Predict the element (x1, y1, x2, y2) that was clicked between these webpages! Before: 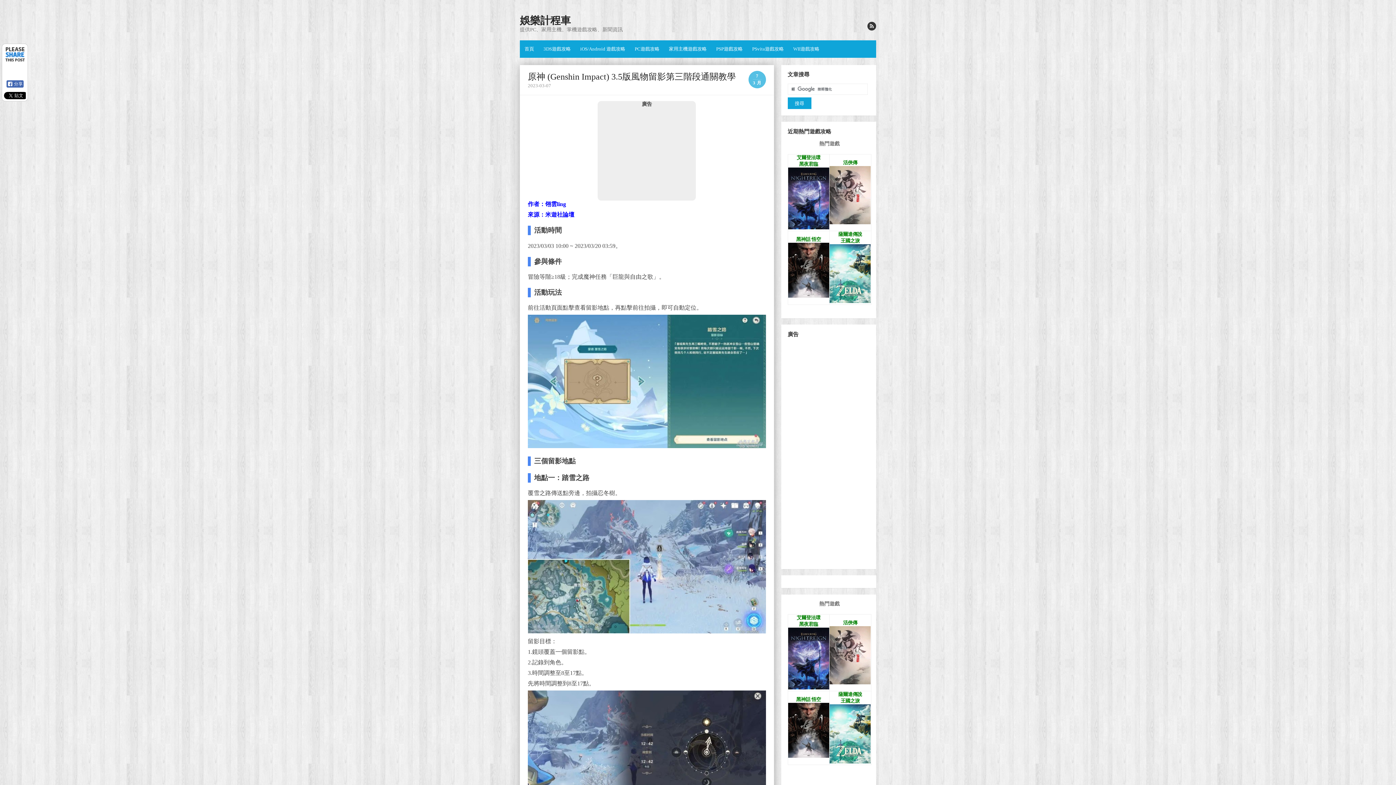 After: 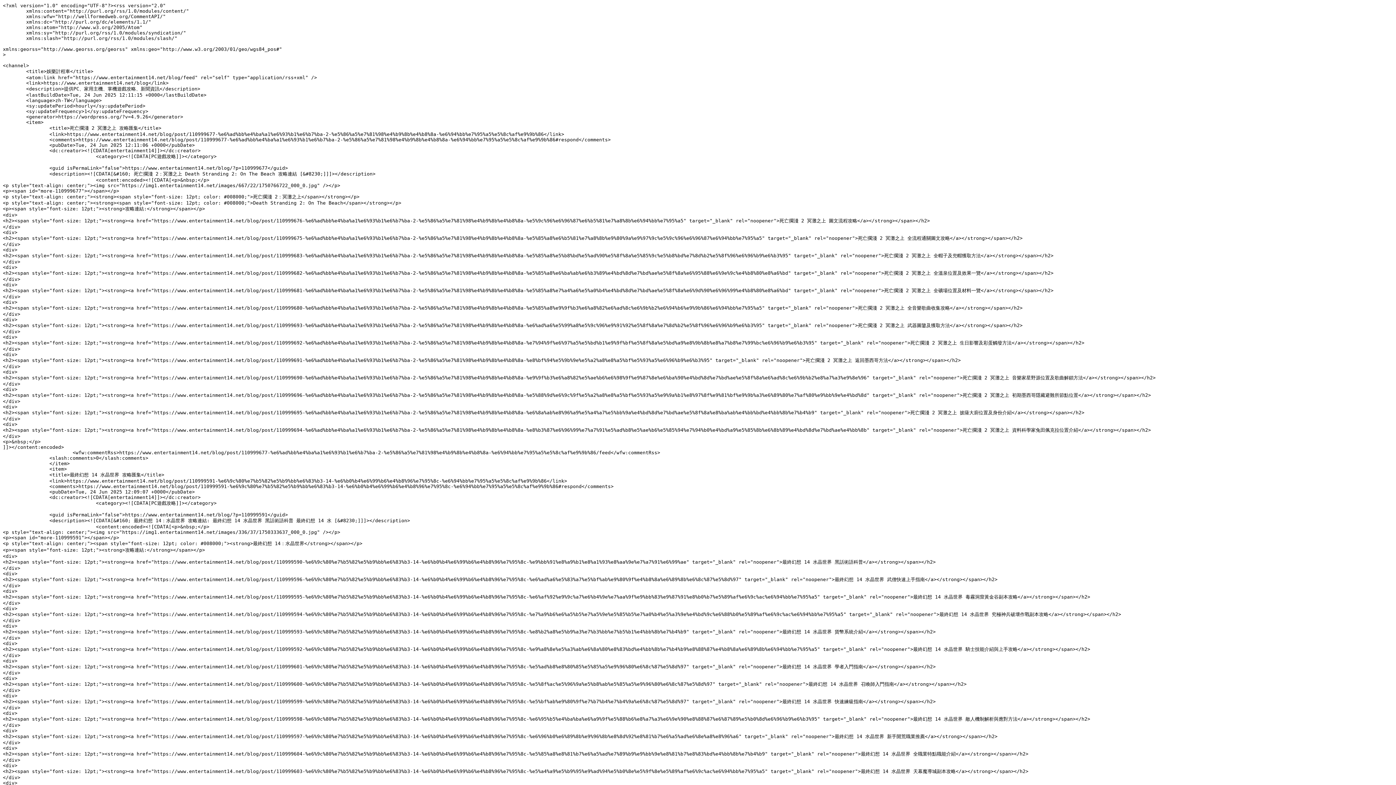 Action: bbox: (867, 21, 876, 30)